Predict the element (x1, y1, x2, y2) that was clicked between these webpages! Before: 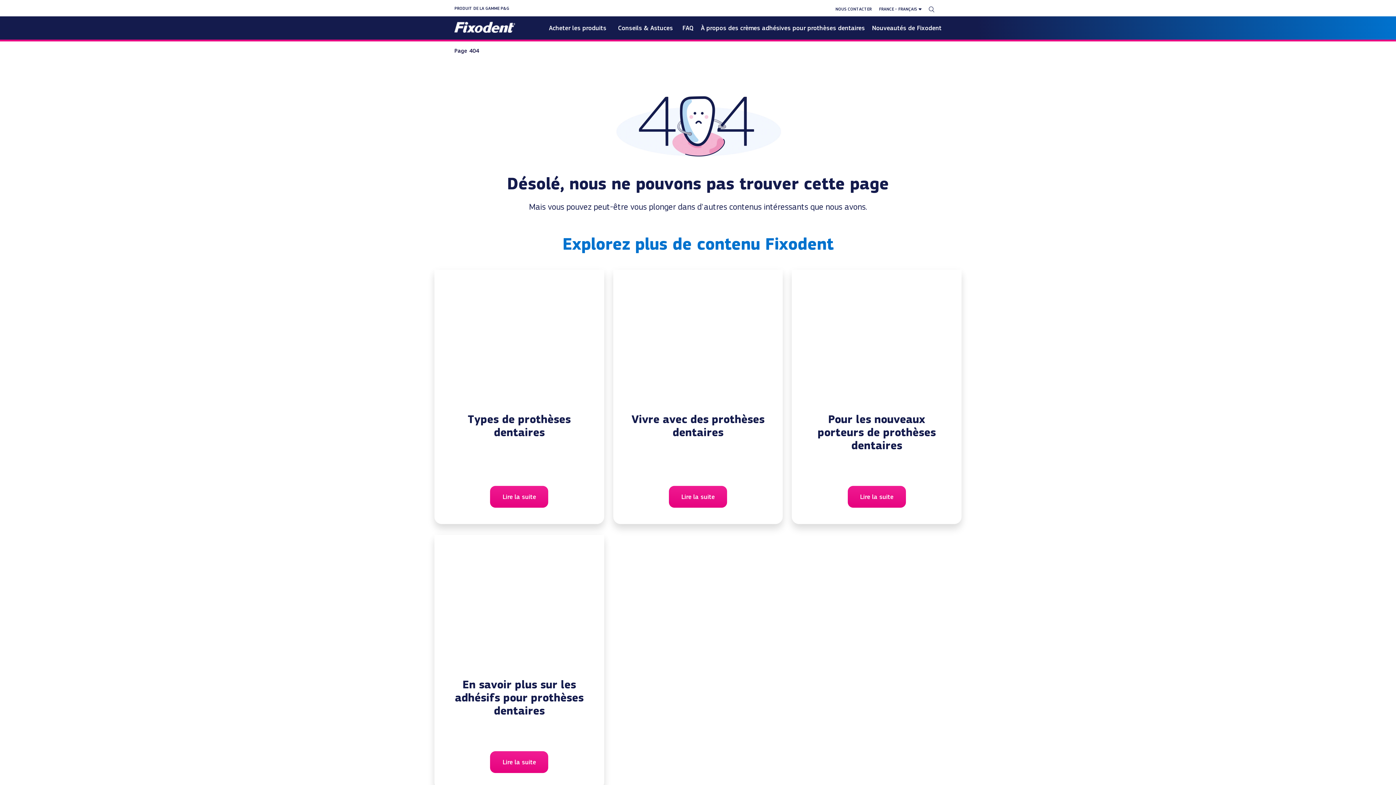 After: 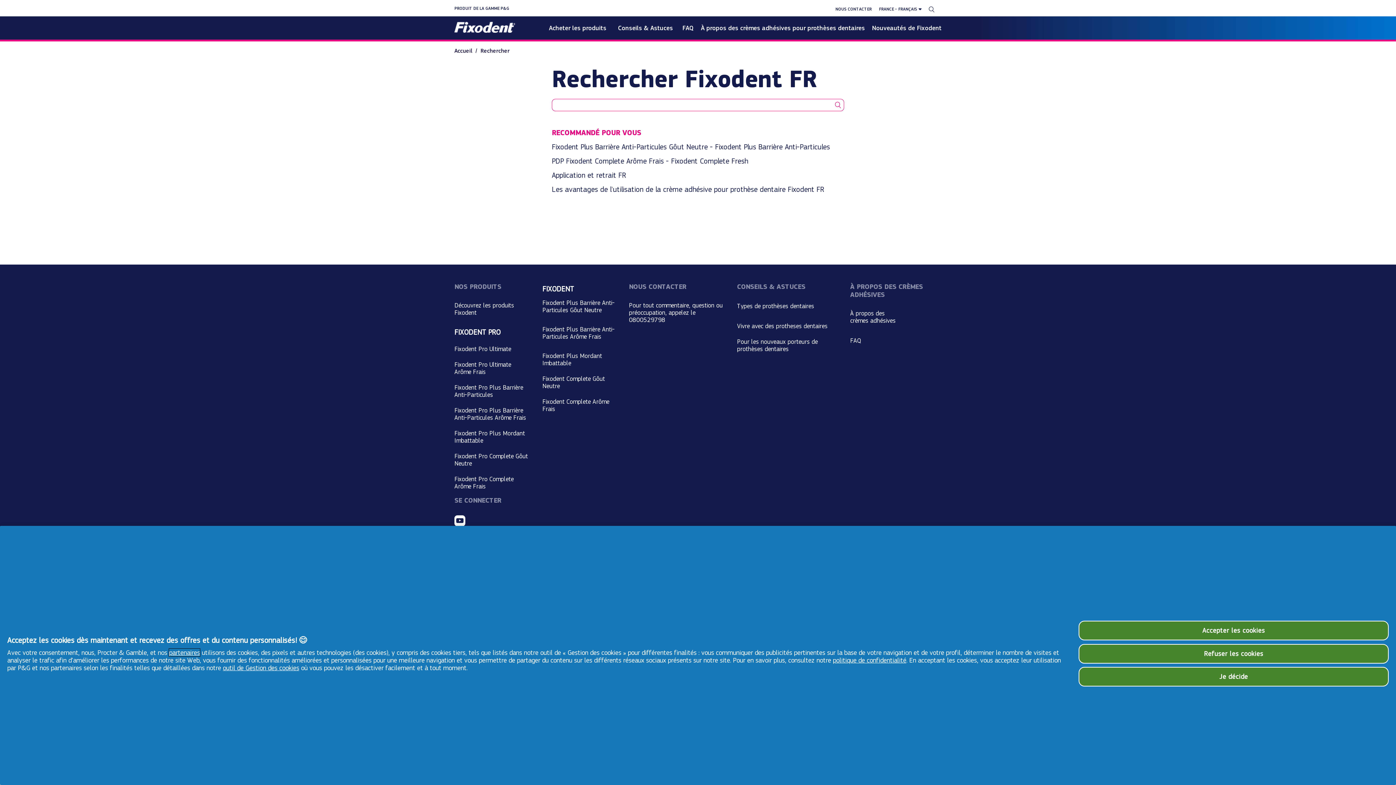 Action: bbox: (929, 6, 934, 11) label: Search Fixodent products